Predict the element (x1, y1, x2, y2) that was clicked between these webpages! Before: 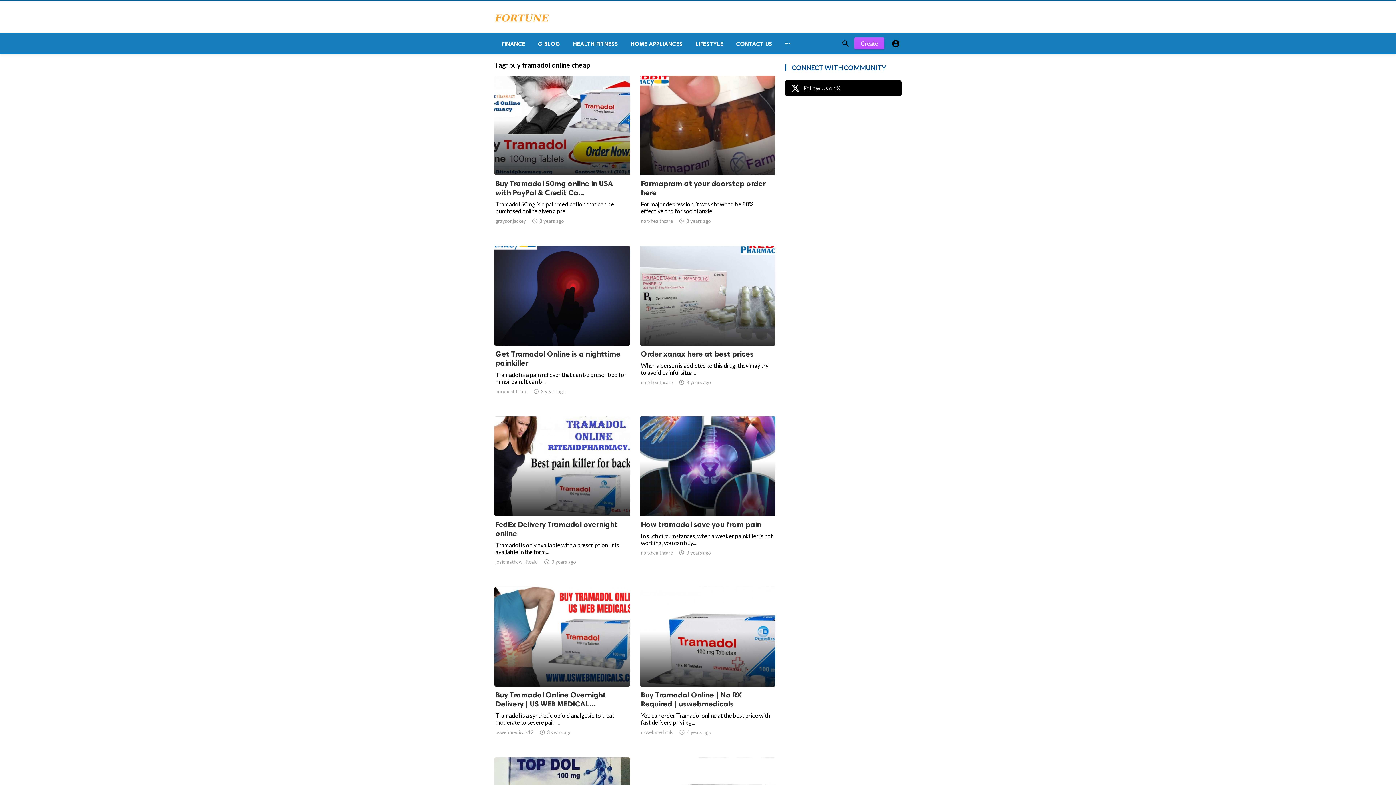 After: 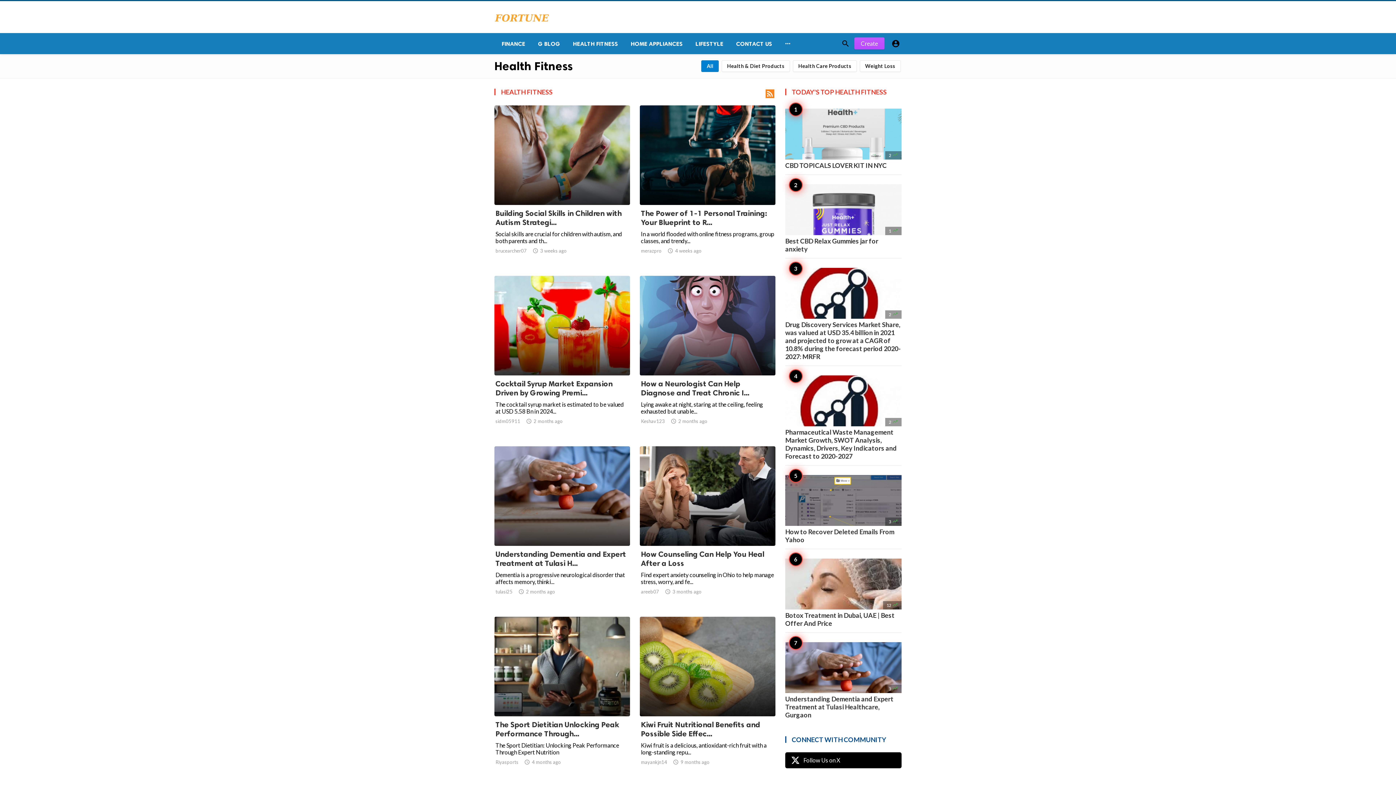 Action: bbox: (565, 33, 623, 54) label: HEALTH FITNESS